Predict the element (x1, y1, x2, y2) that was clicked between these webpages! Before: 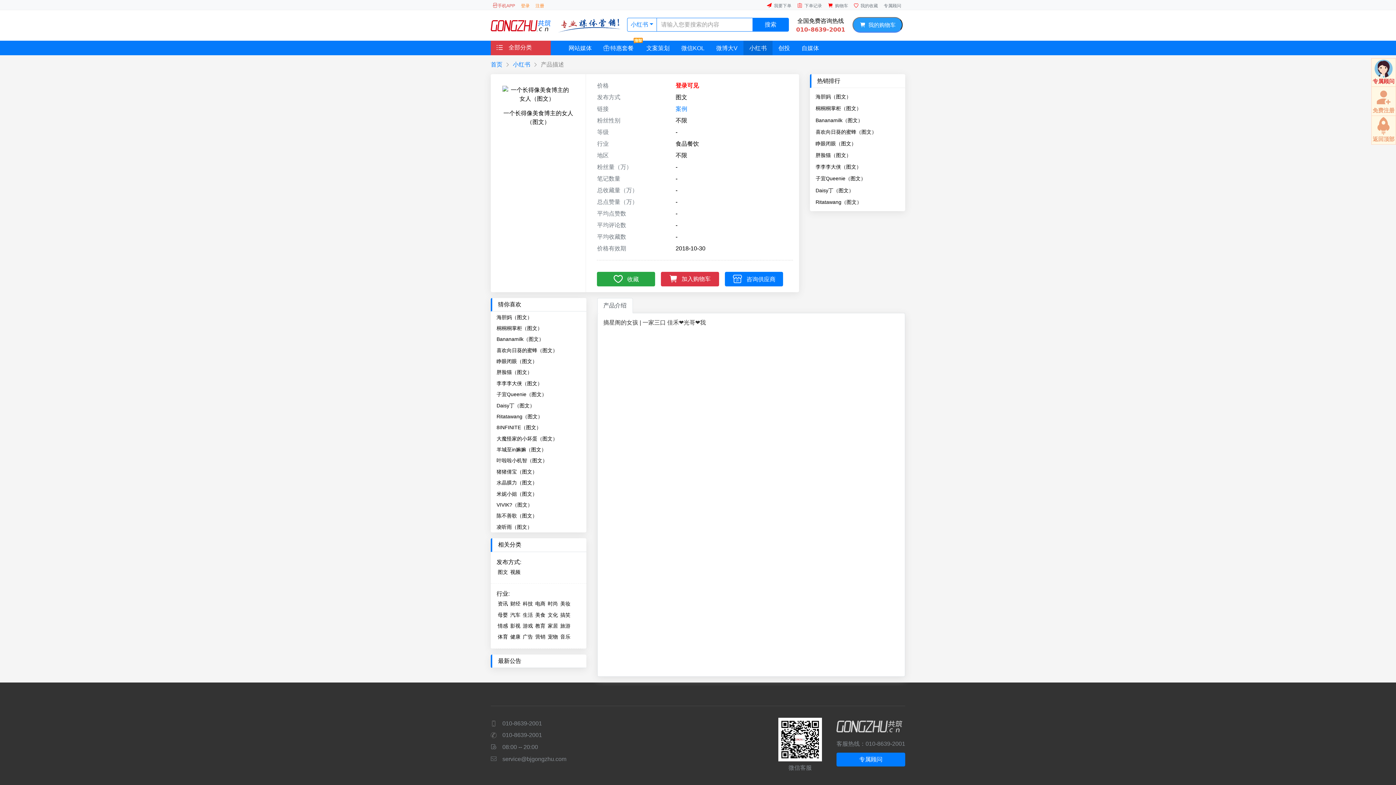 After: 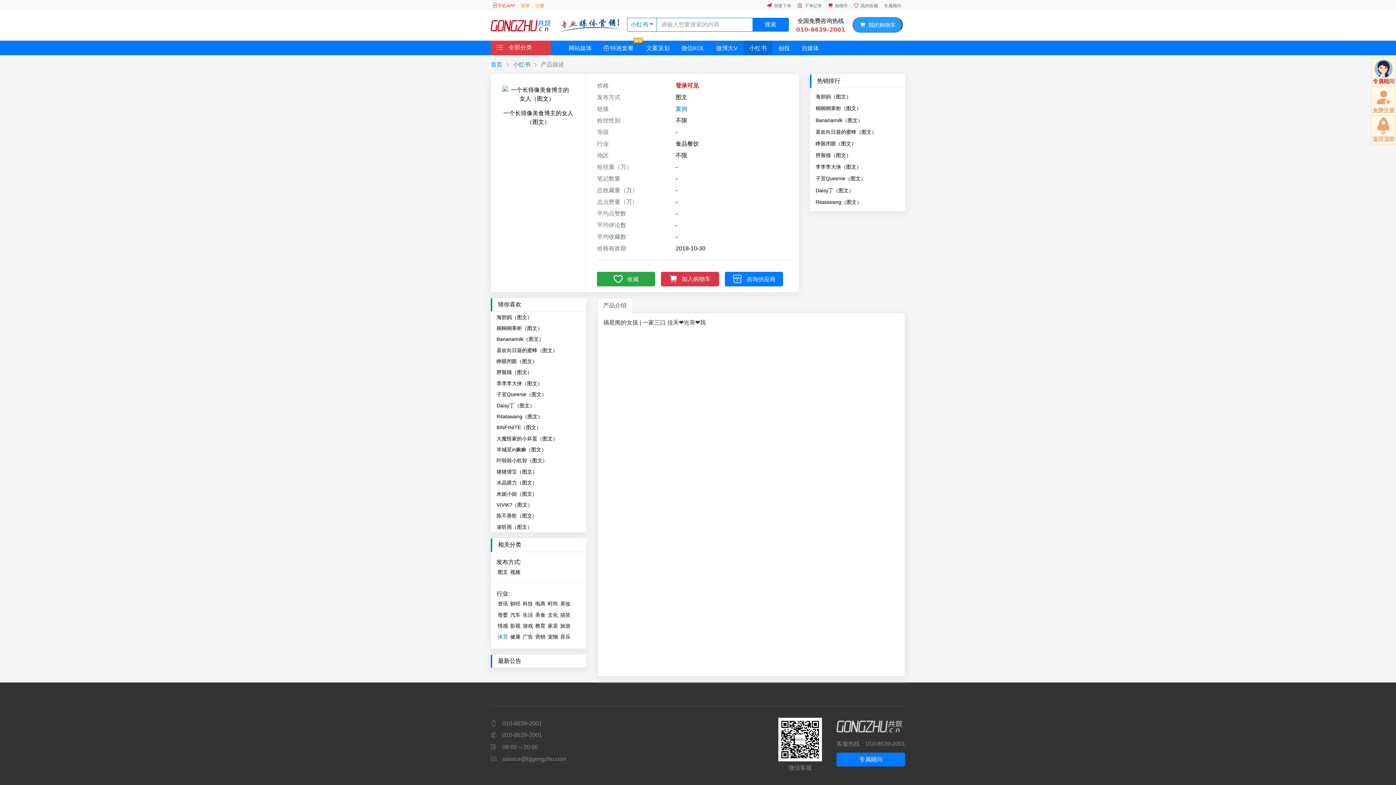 Action: bbox: (497, 634, 508, 640) label: 体育